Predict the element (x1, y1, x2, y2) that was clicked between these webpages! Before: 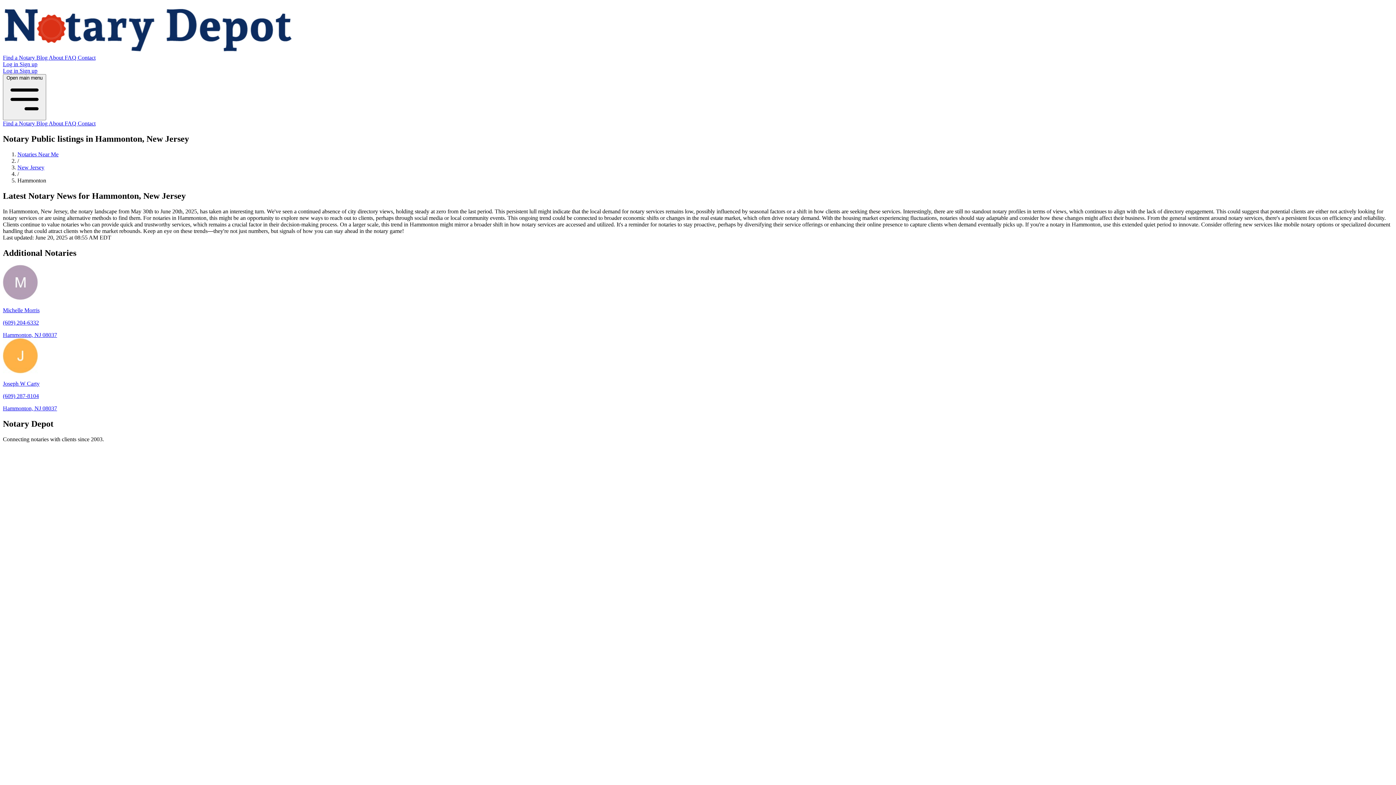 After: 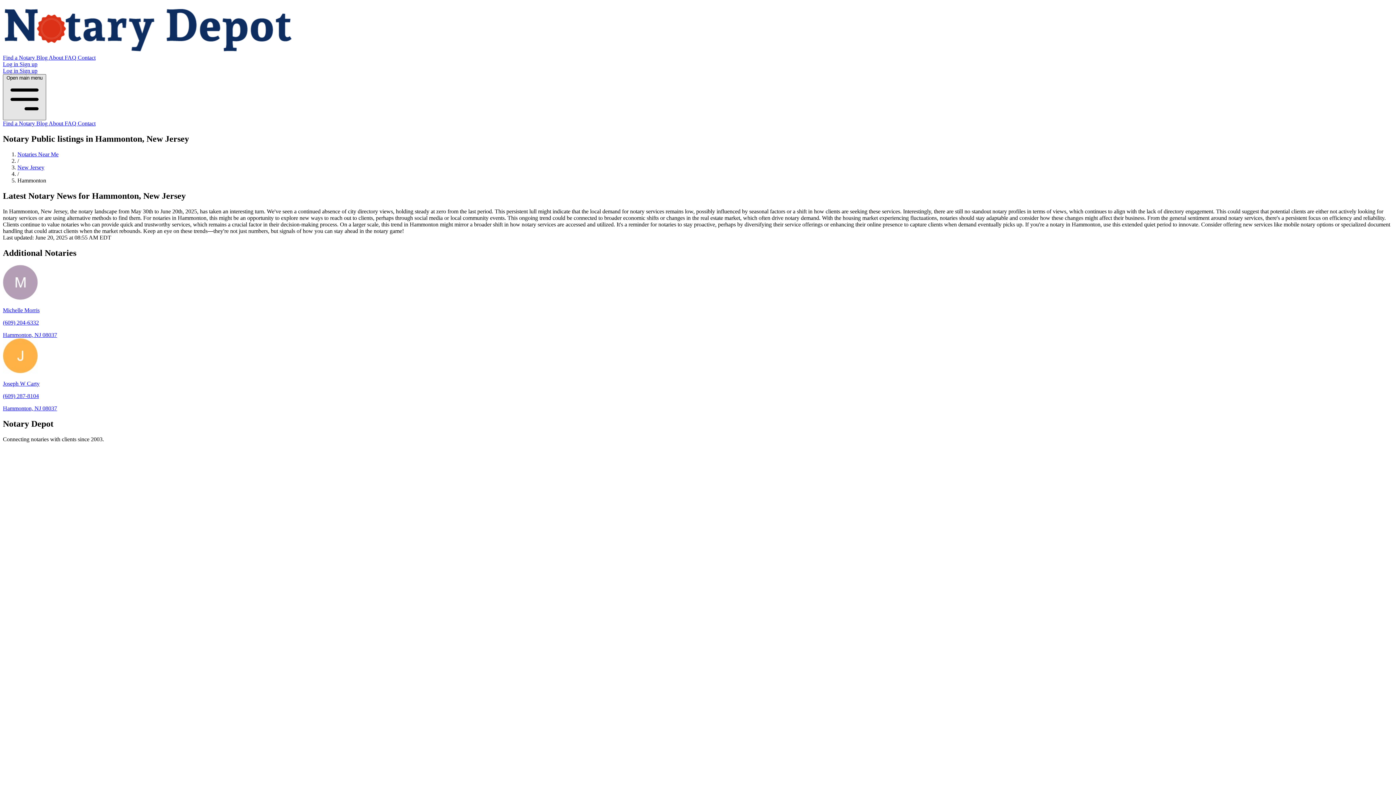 Action: label: Open main menu  bbox: (2, 74, 46, 120)